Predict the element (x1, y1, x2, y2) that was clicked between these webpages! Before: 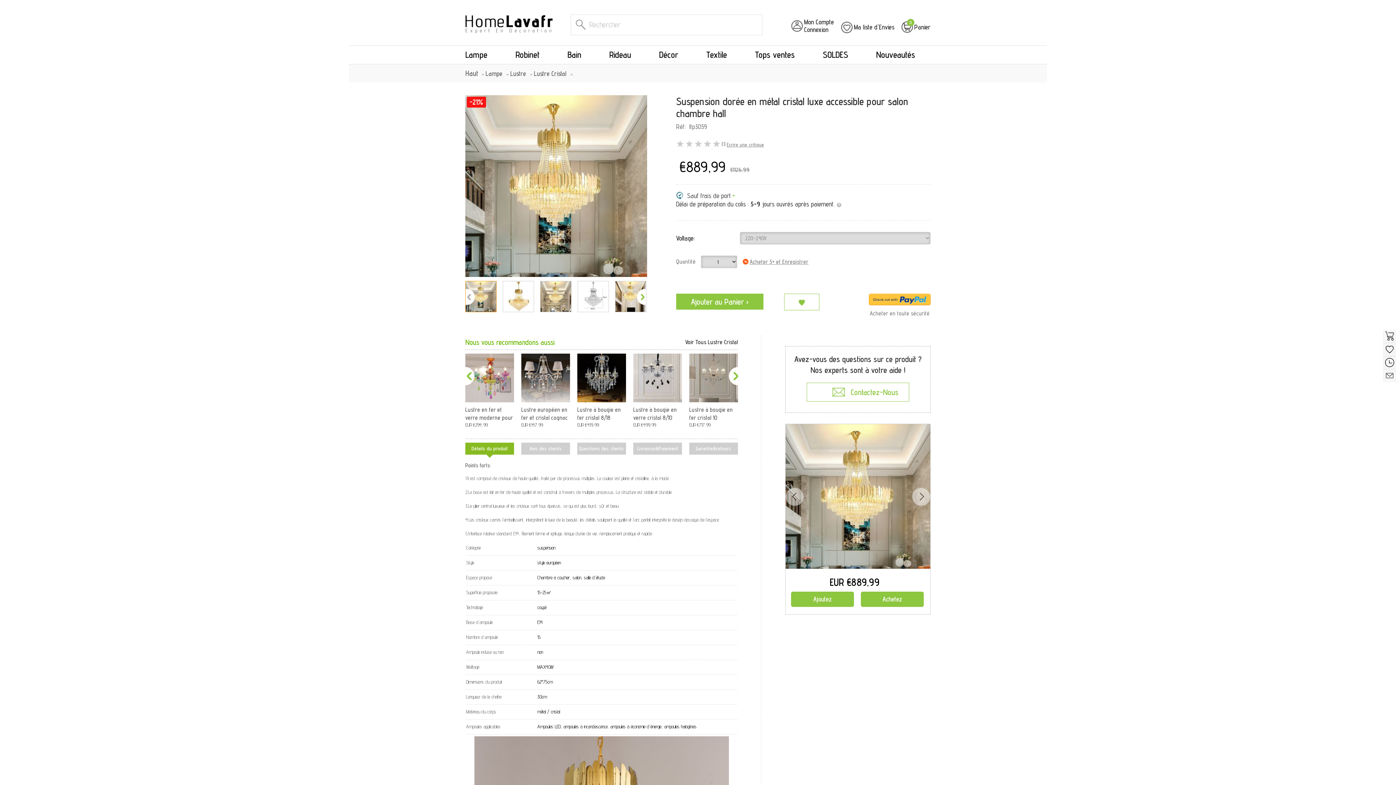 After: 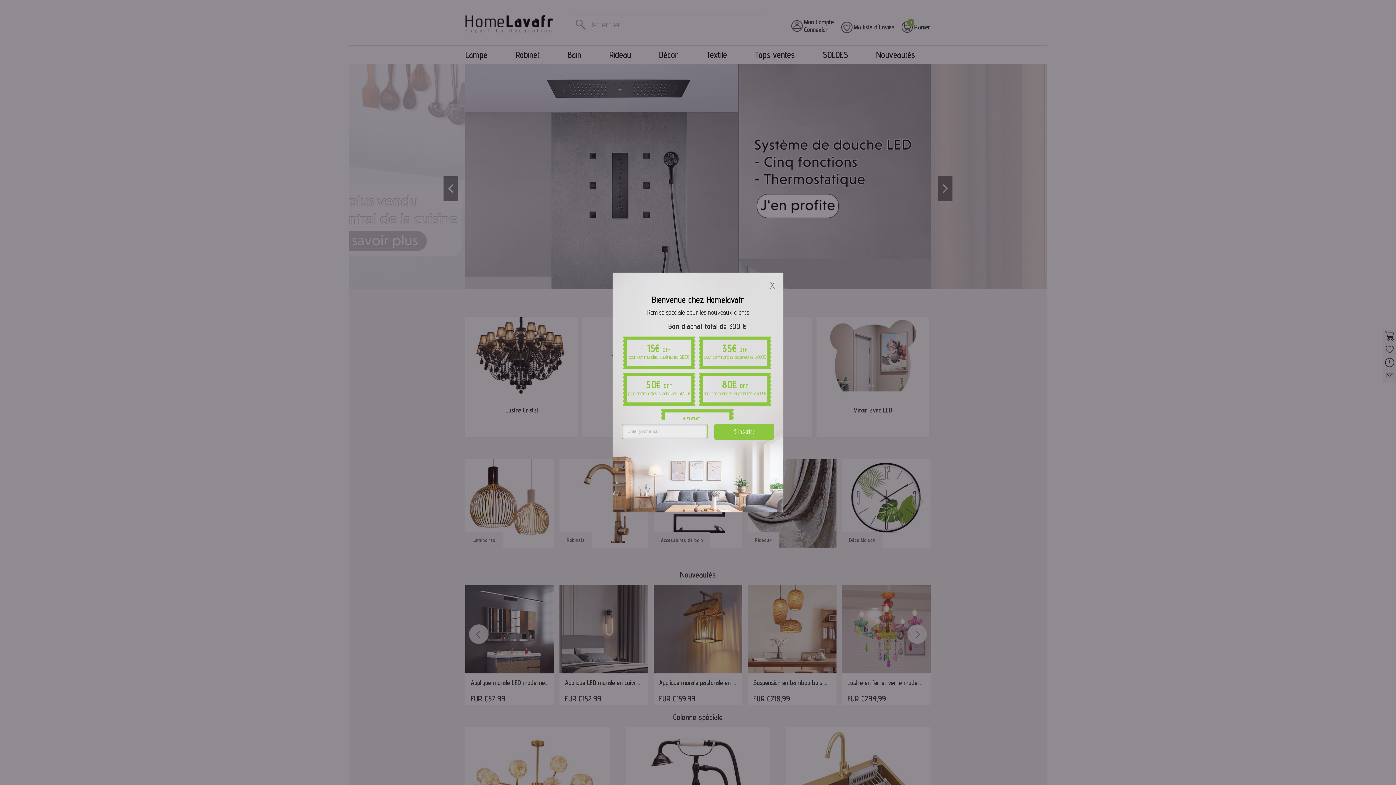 Action: bbox: (465, 13, 552, 34)